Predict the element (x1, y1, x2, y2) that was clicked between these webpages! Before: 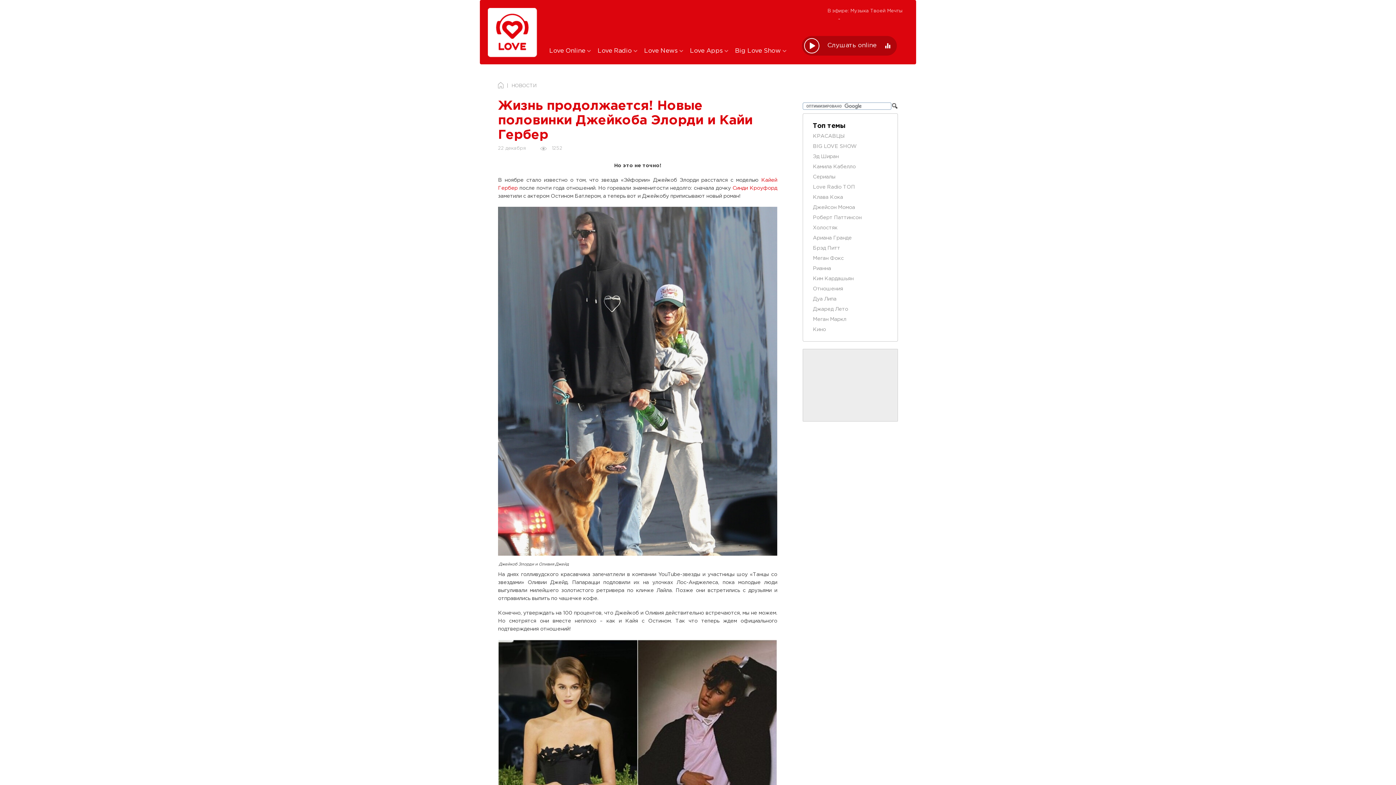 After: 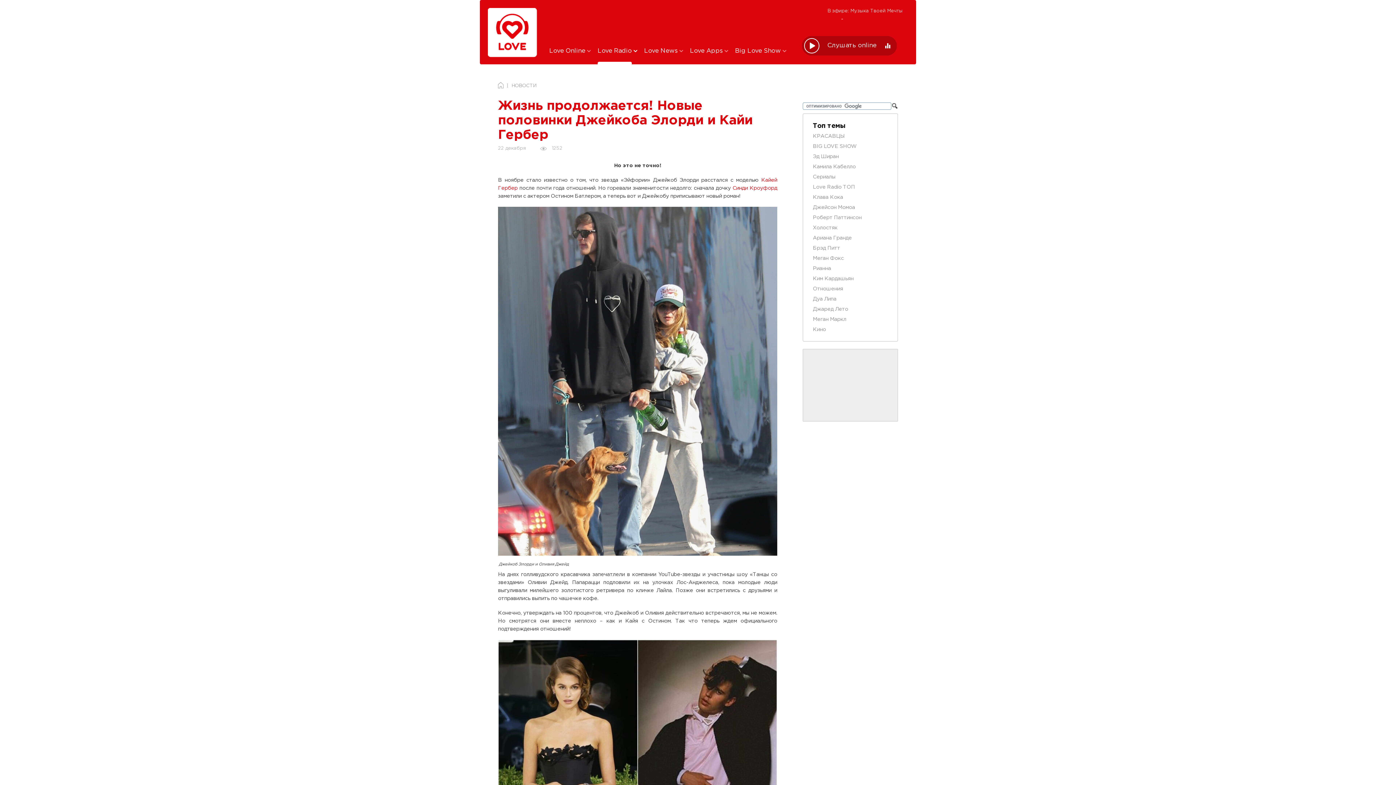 Action: bbox: (597, 44, 637, 64) label: Love Radio 